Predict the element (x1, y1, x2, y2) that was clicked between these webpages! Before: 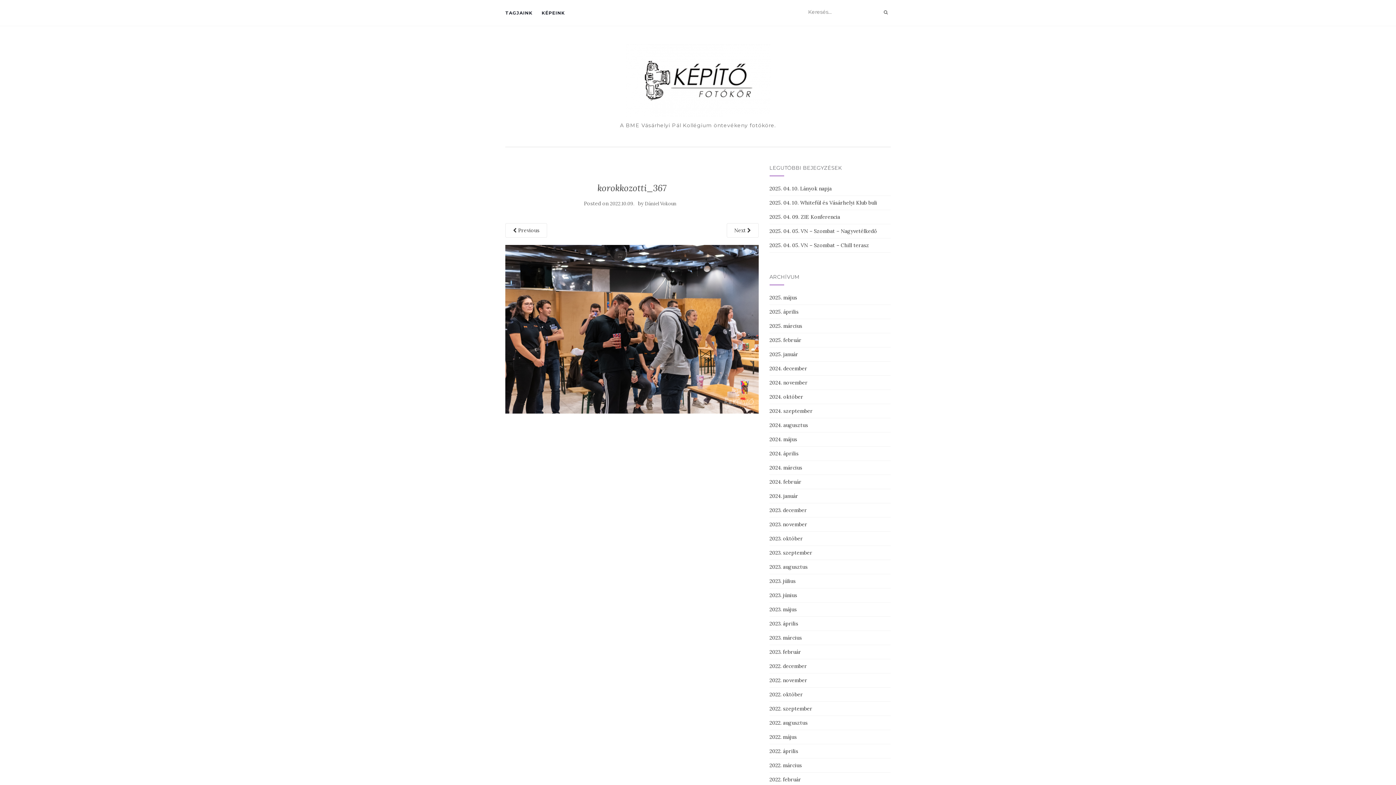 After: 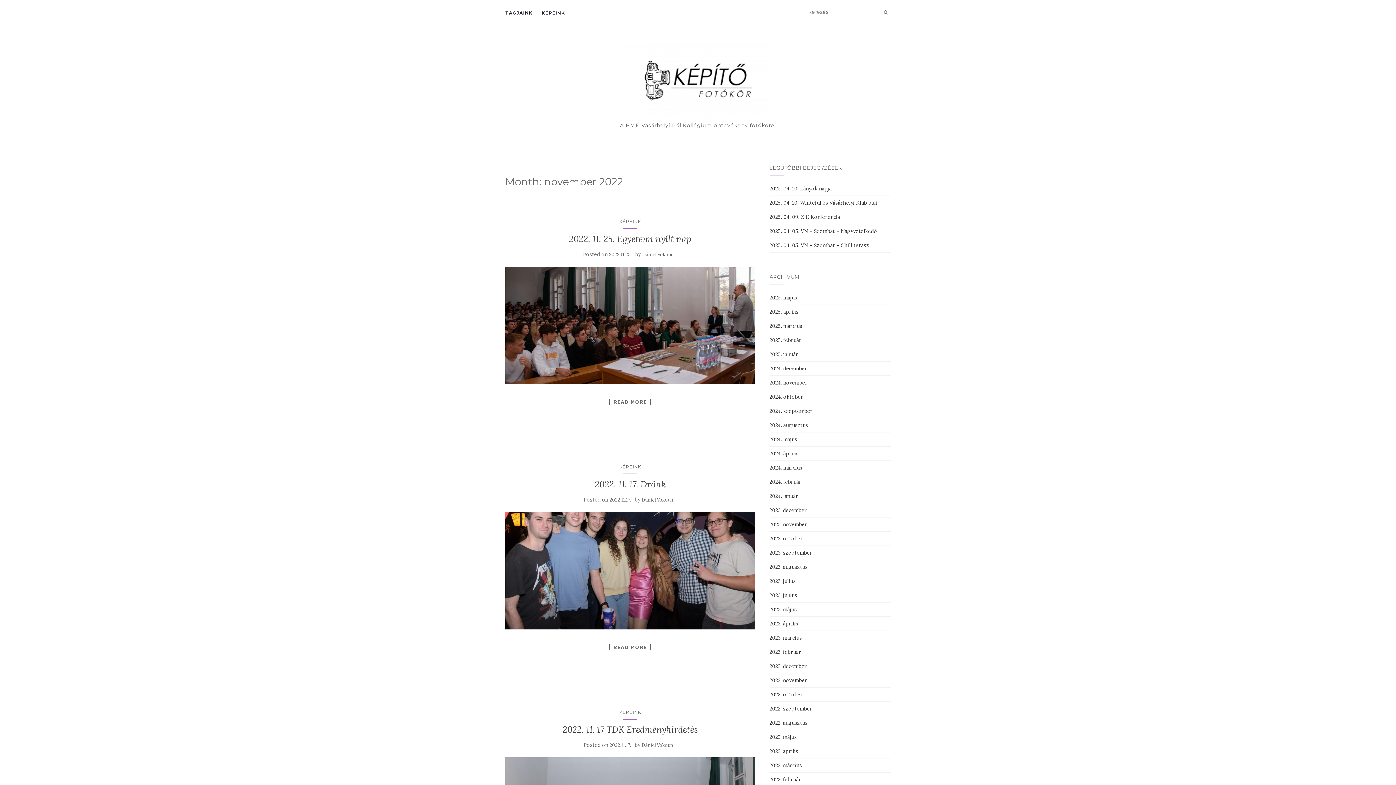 Action: bbox: (769, 677, 807, 684) label: 2022. november